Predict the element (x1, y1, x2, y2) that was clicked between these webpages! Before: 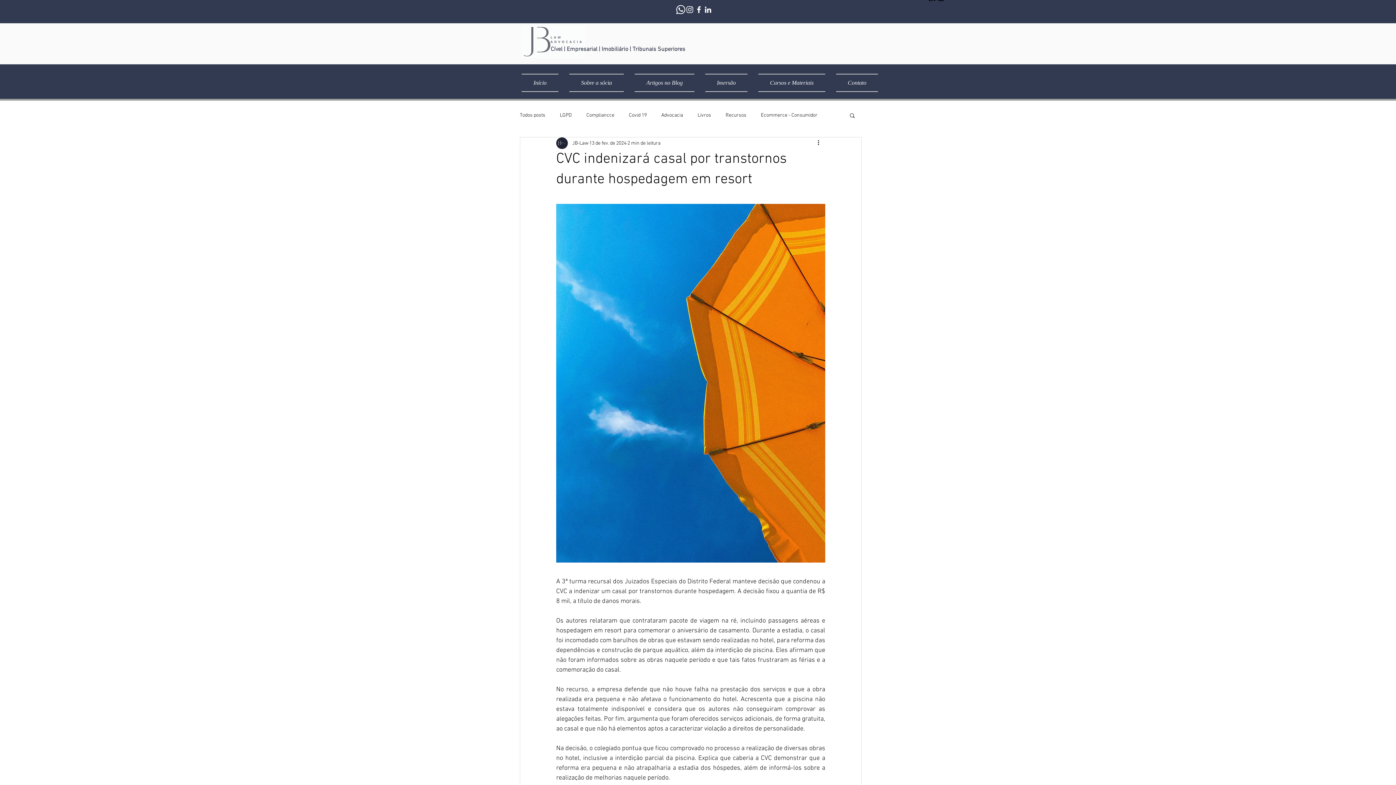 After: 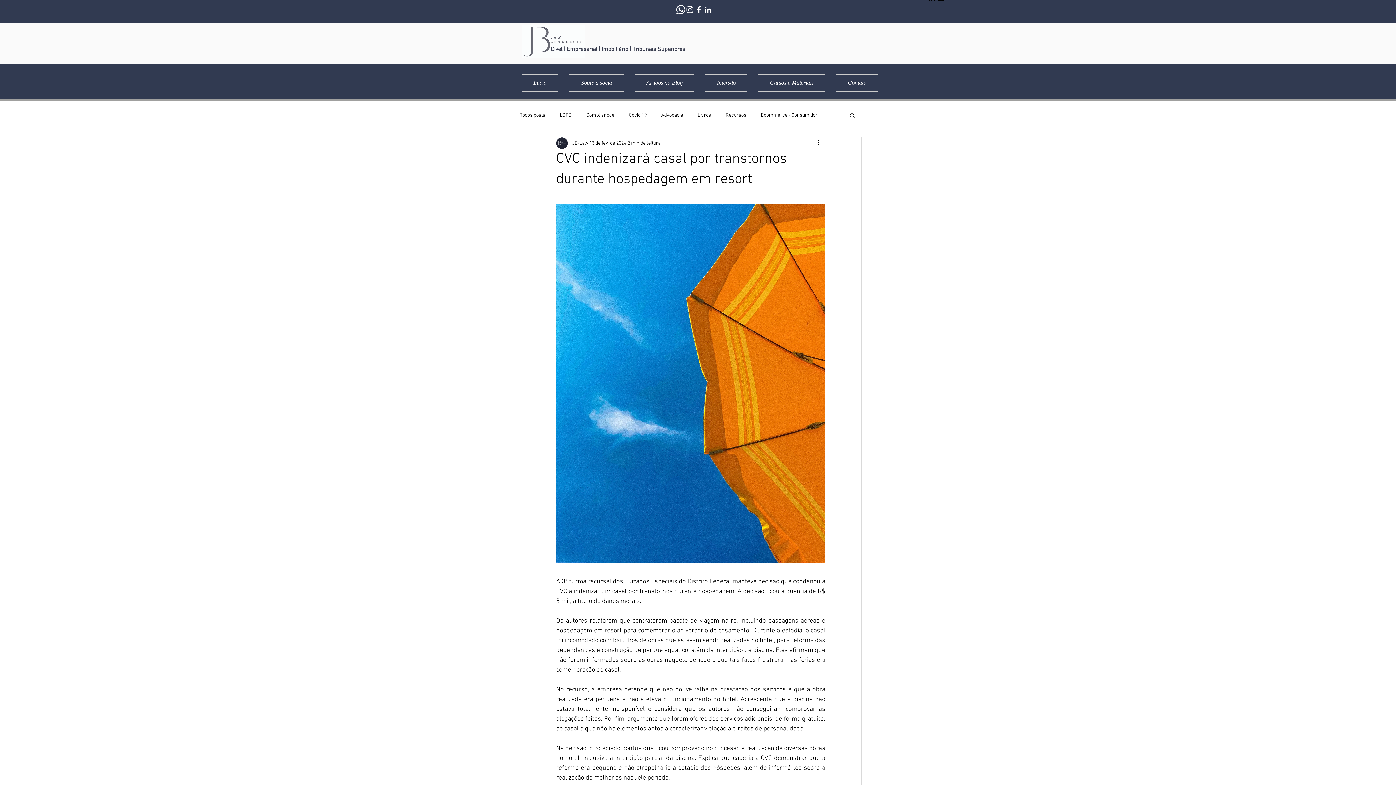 Action: bbox: (676, 5, 685, 14) label: Whatsapp